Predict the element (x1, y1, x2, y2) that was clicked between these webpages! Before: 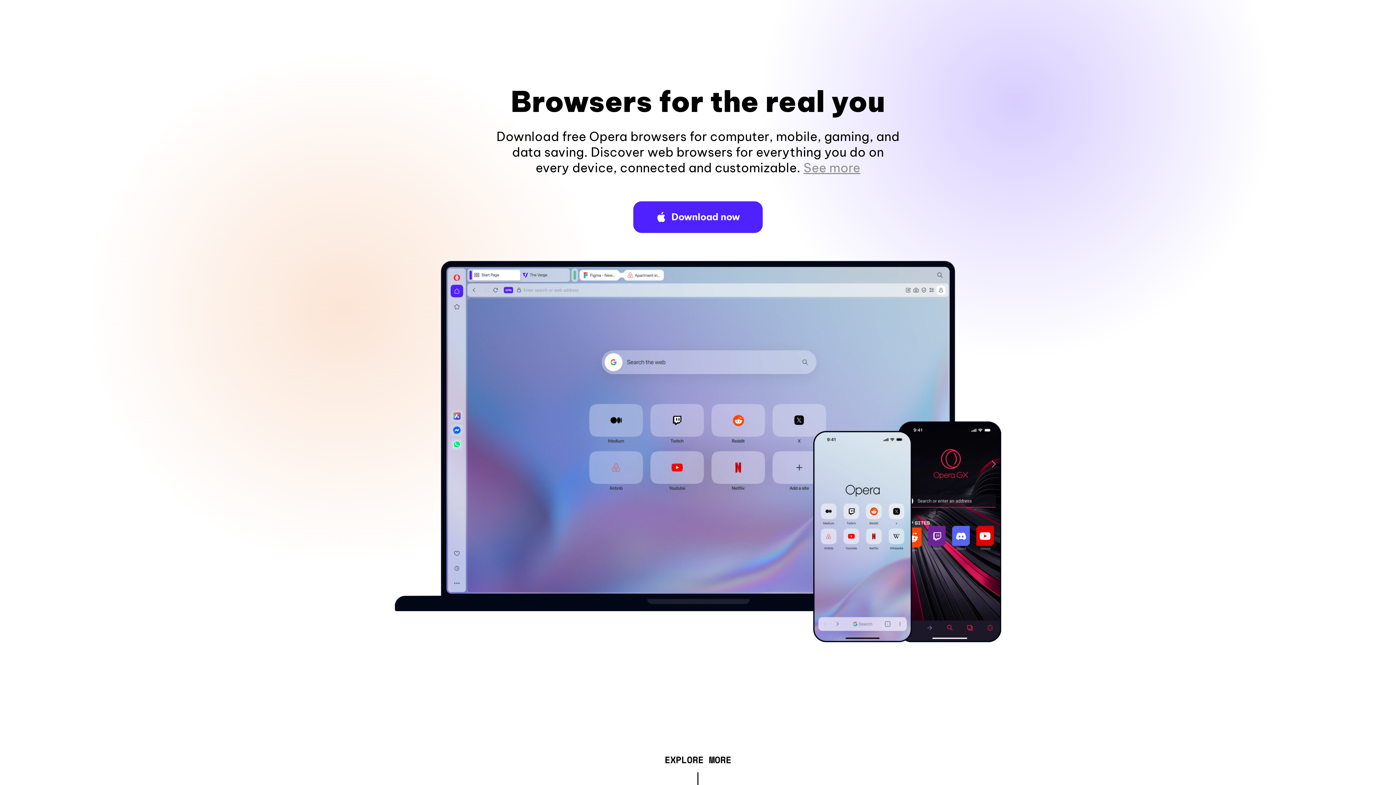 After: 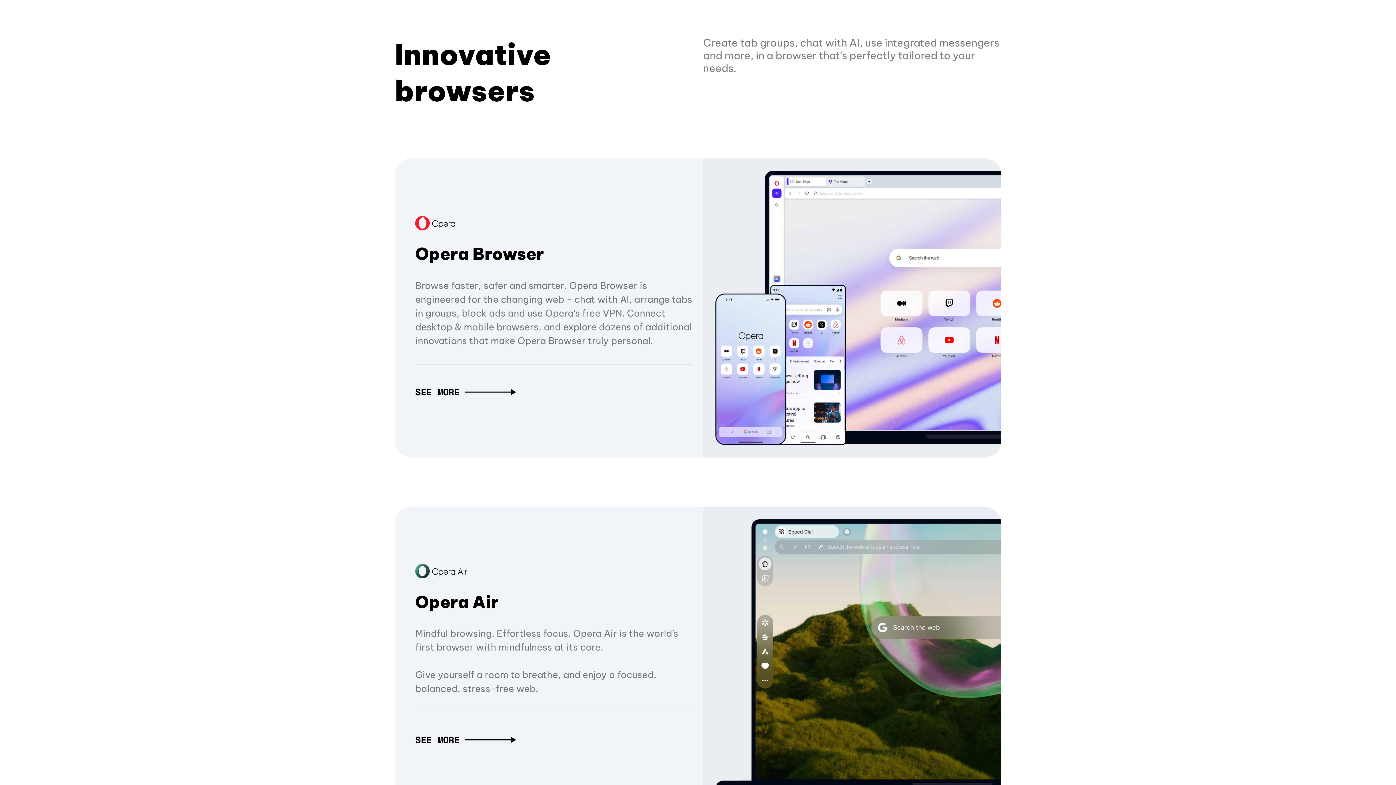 Action: bbox: (664, 757, 731, 765) label: EXPLORE MORE